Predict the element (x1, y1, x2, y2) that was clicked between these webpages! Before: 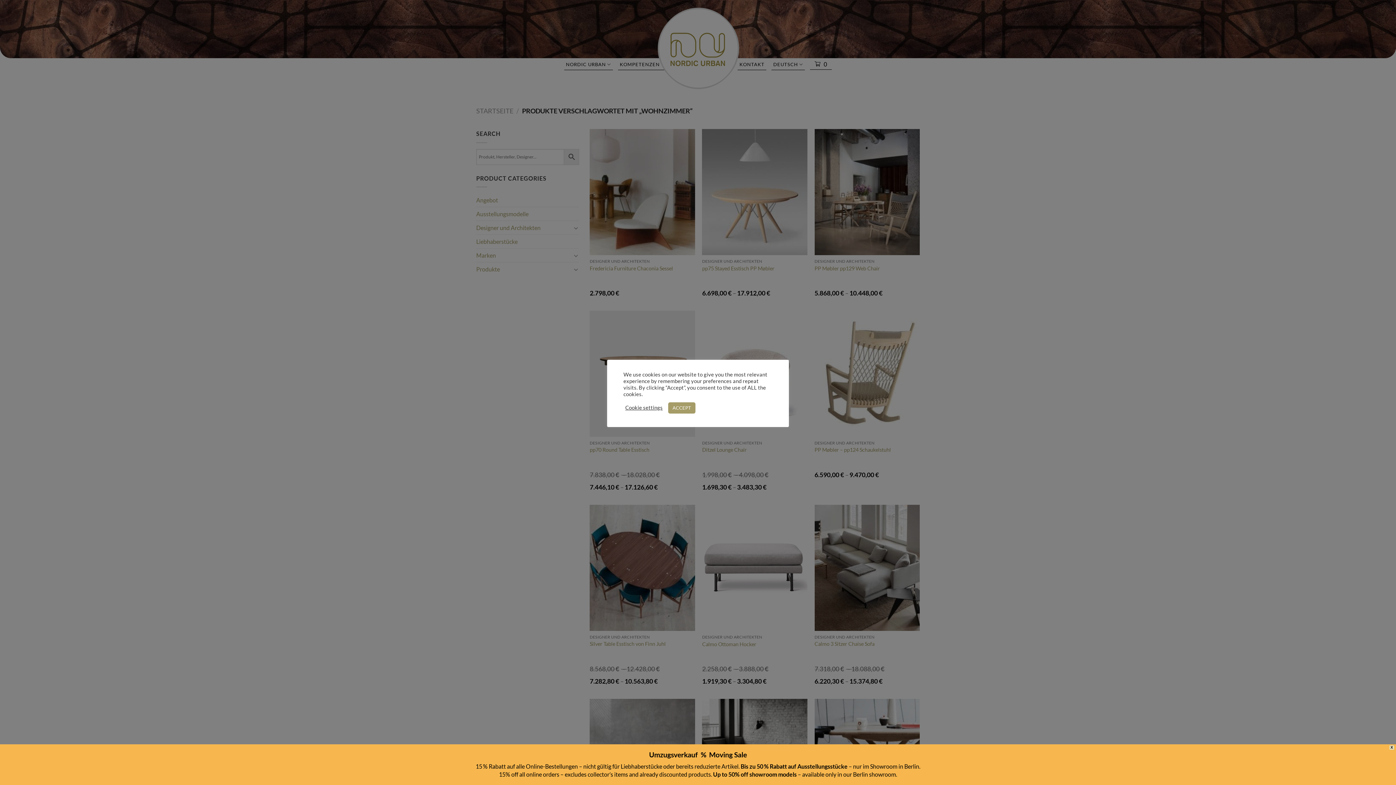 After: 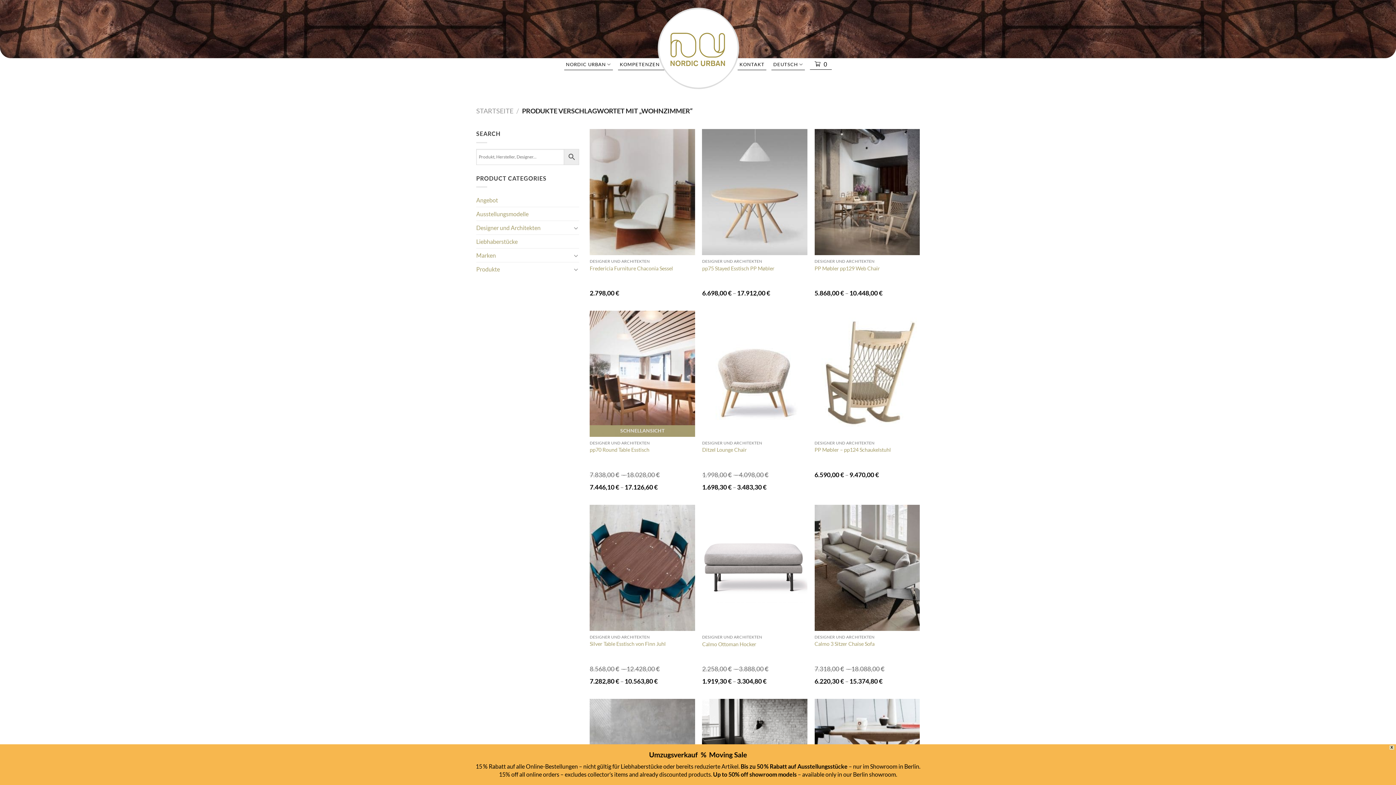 Action: bbox: (668, 402, 695, 413) label: ACCEPT